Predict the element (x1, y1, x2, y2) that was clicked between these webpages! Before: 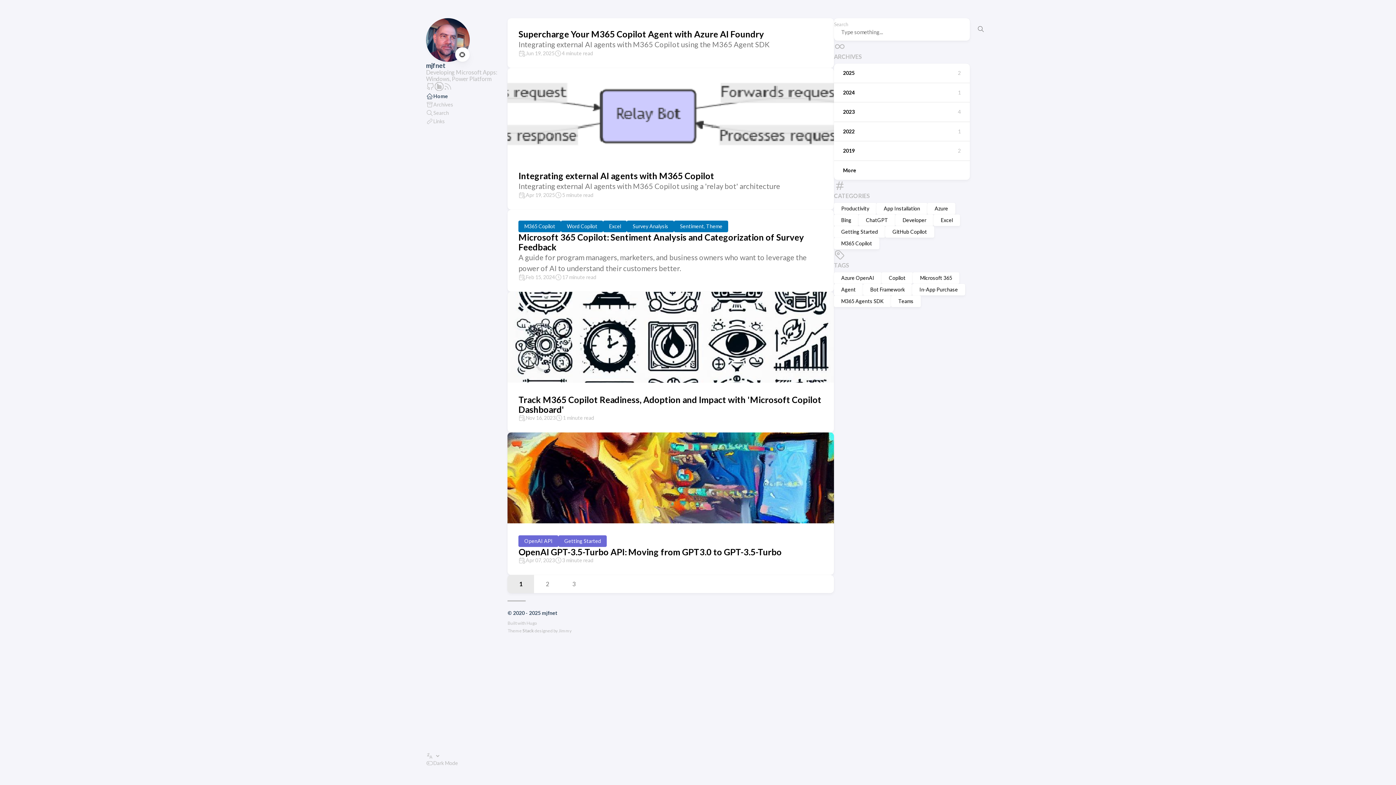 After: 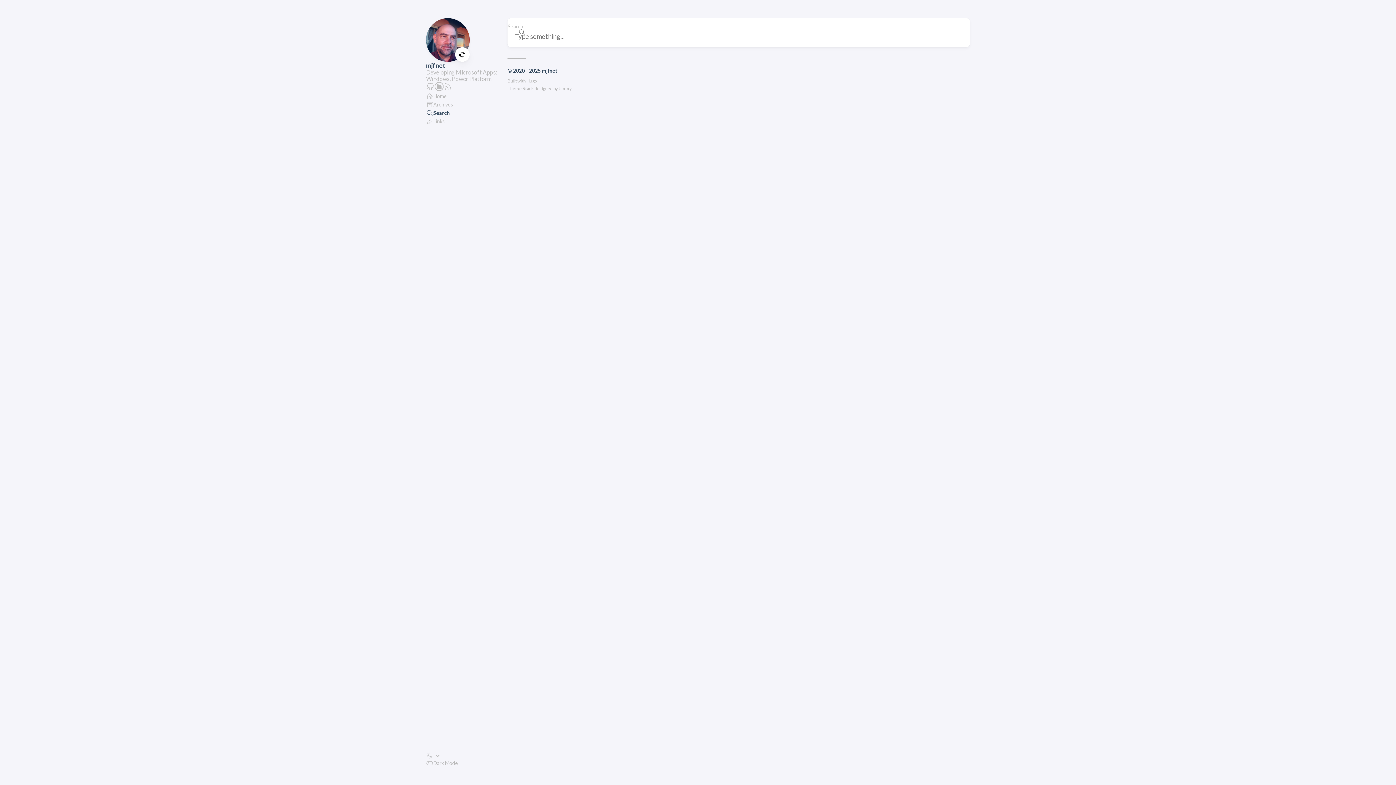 Action: label: Search bbox: (426, 108, 449, 117)